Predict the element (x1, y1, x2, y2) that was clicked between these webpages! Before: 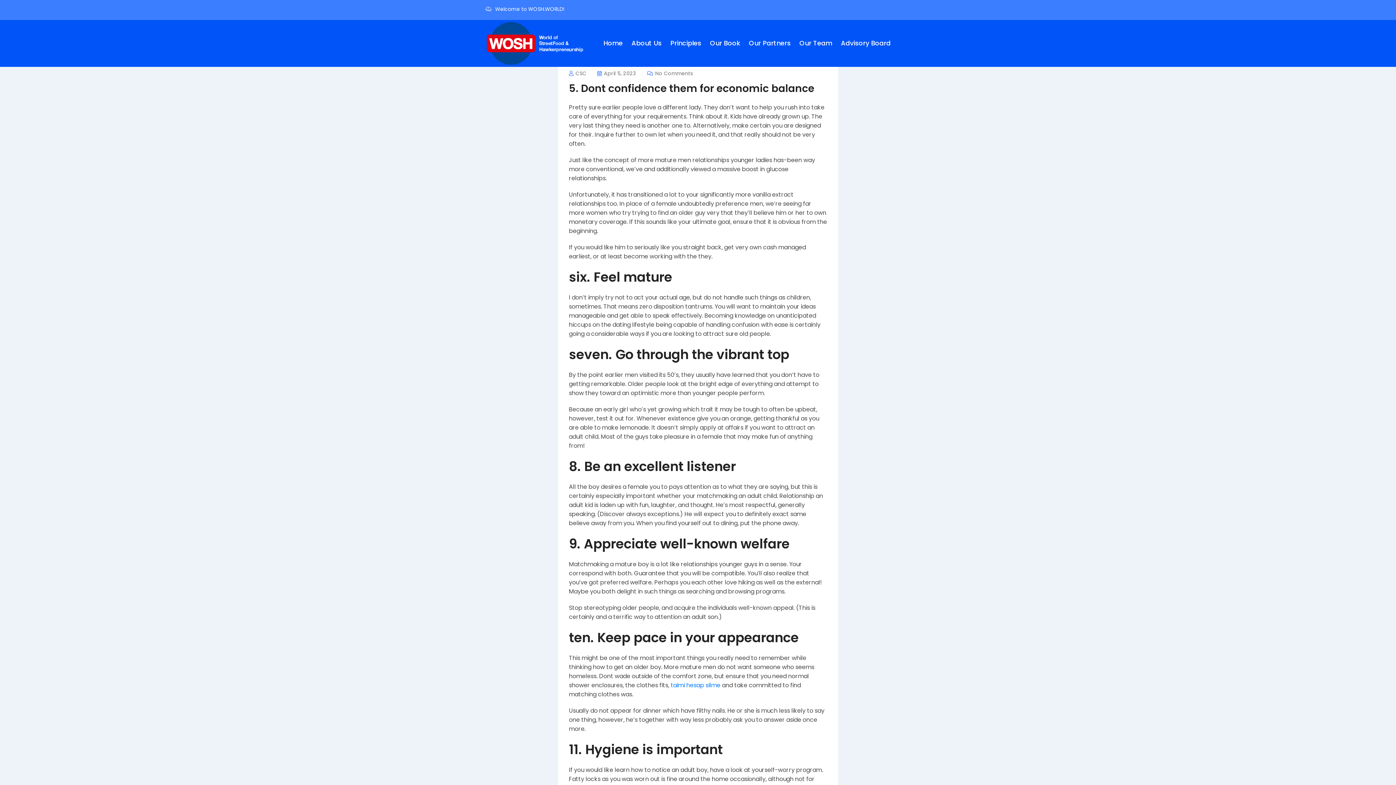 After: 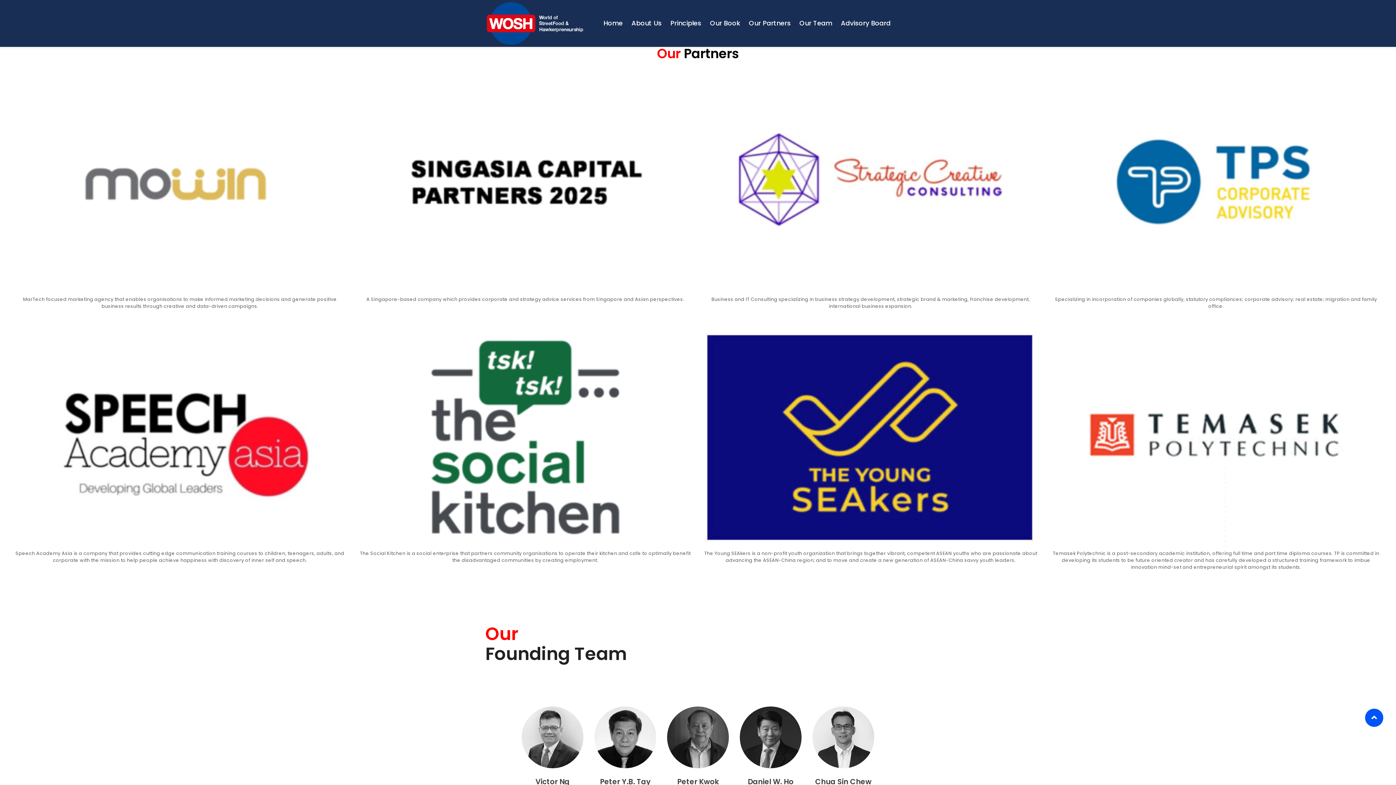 Action: bbox: (749, 27, 790, 59) label: Our Partners